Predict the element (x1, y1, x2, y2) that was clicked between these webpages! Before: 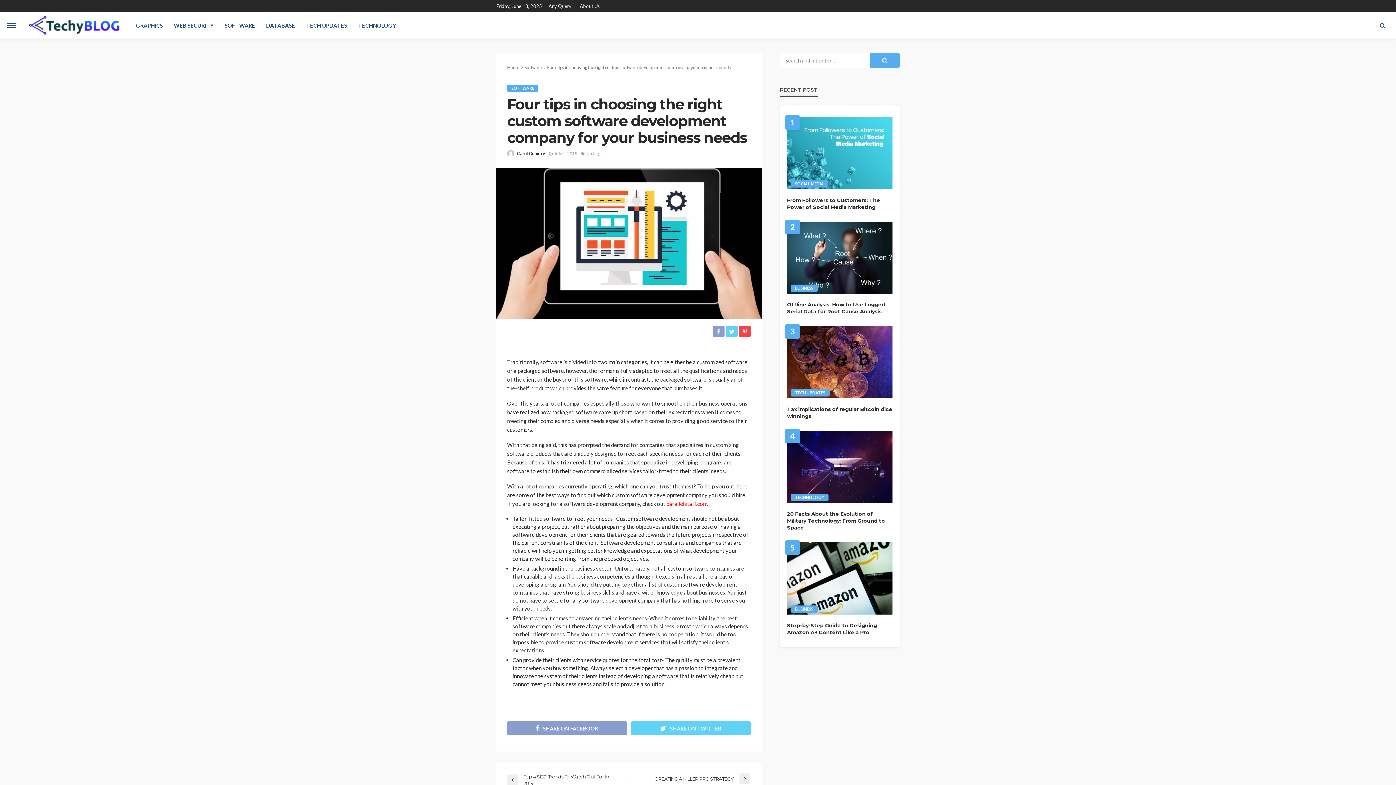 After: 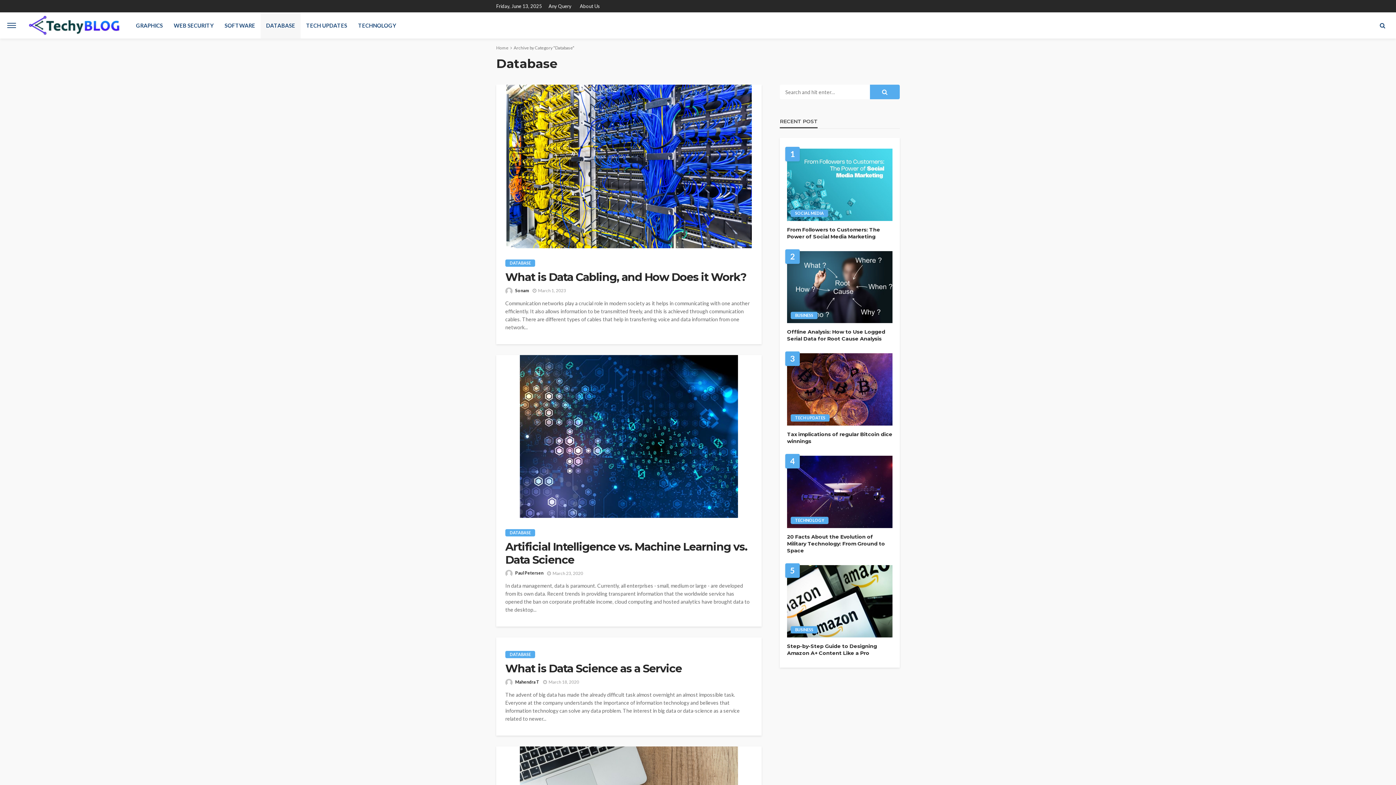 Action: bbox: (260, 12, 300, 38) label: DATABASE